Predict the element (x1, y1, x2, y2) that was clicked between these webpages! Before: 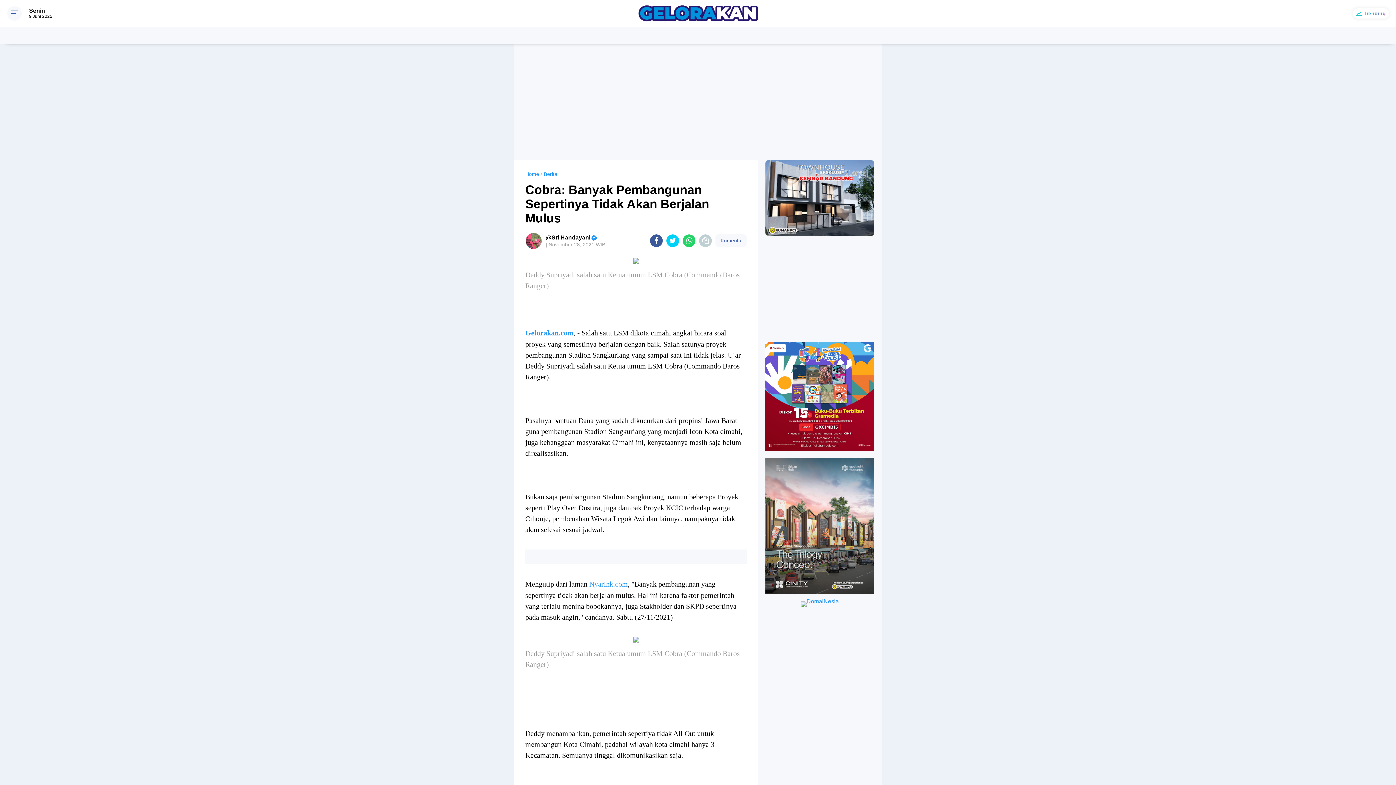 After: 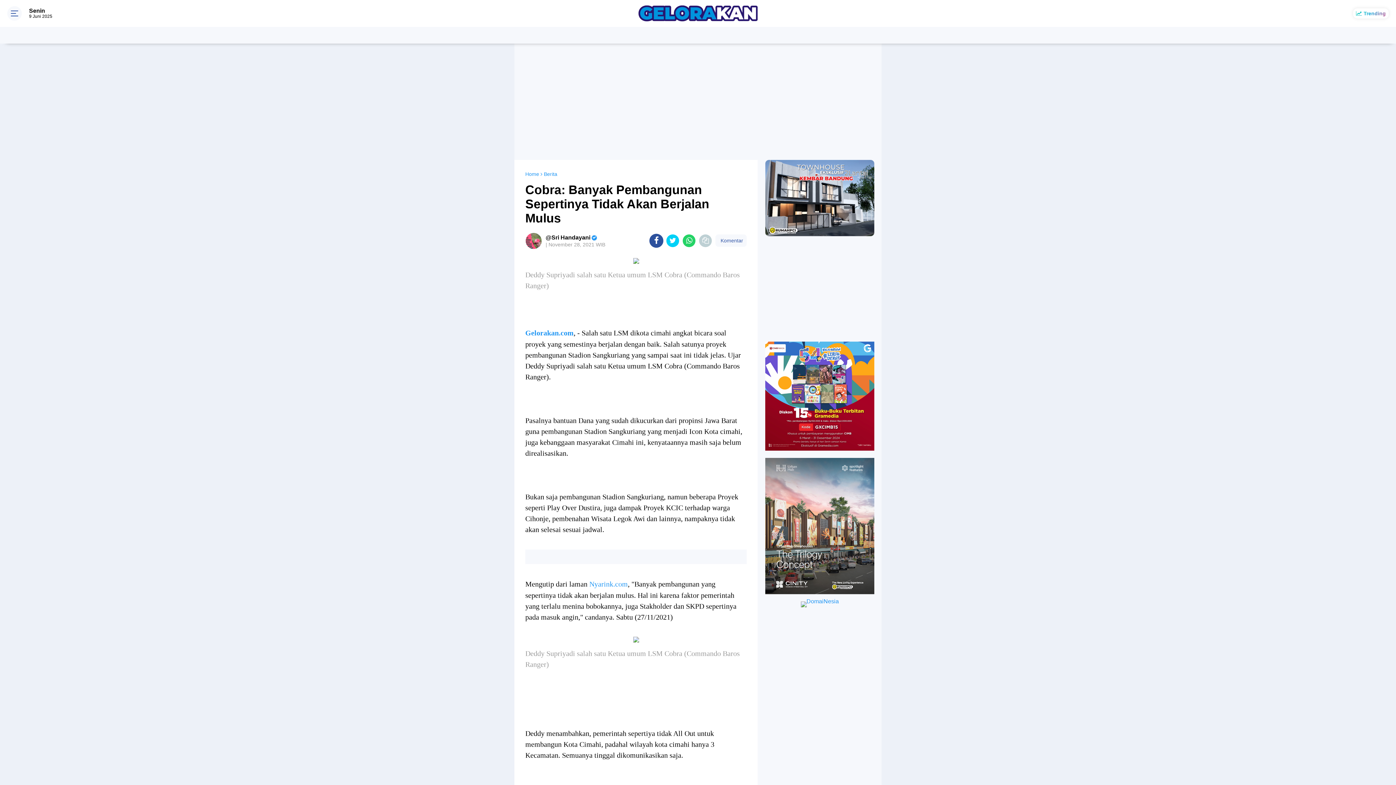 Action: label: share-facebook bbox: (650, 234, 663, 247)